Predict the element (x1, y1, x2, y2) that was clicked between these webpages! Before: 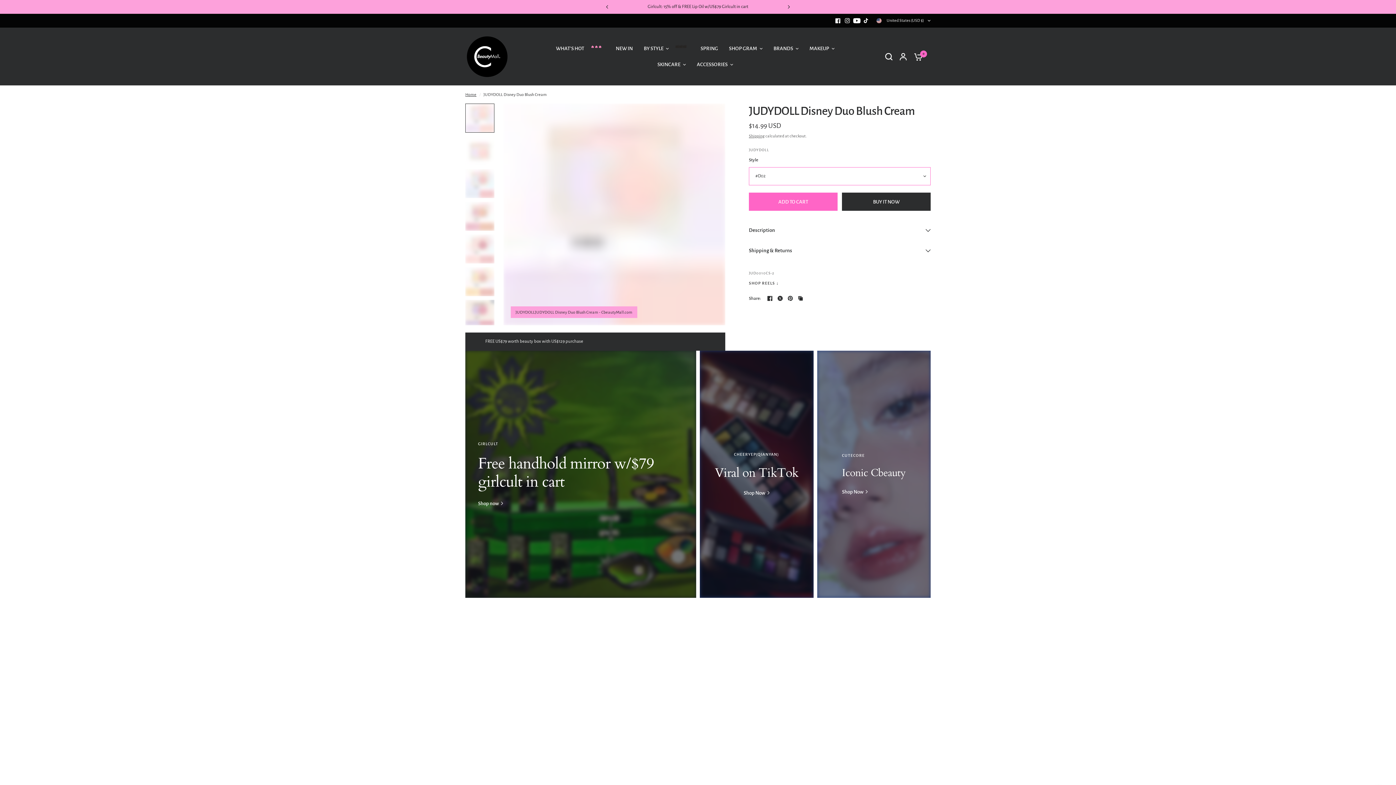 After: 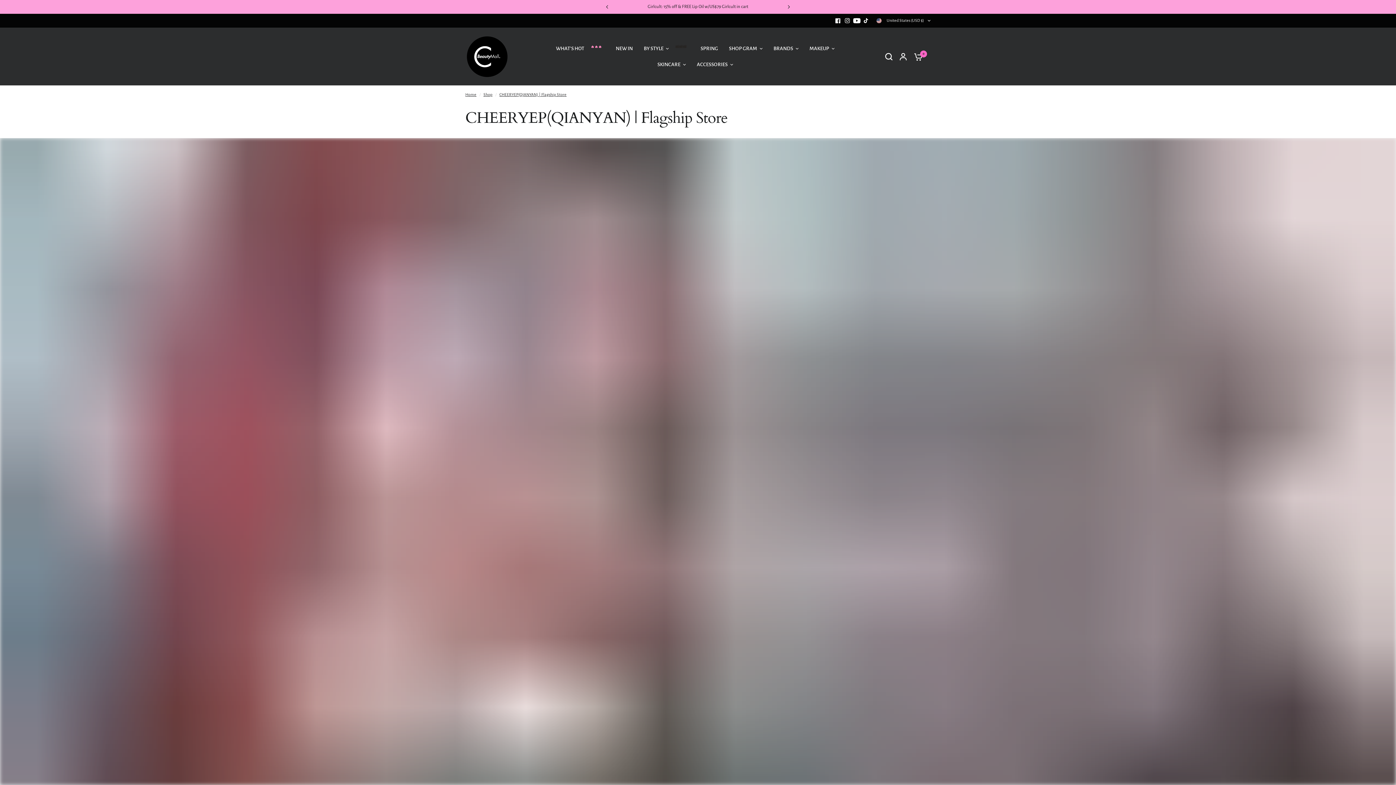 Action: bbox: (743, 490, 769, 496) label: Shop Now